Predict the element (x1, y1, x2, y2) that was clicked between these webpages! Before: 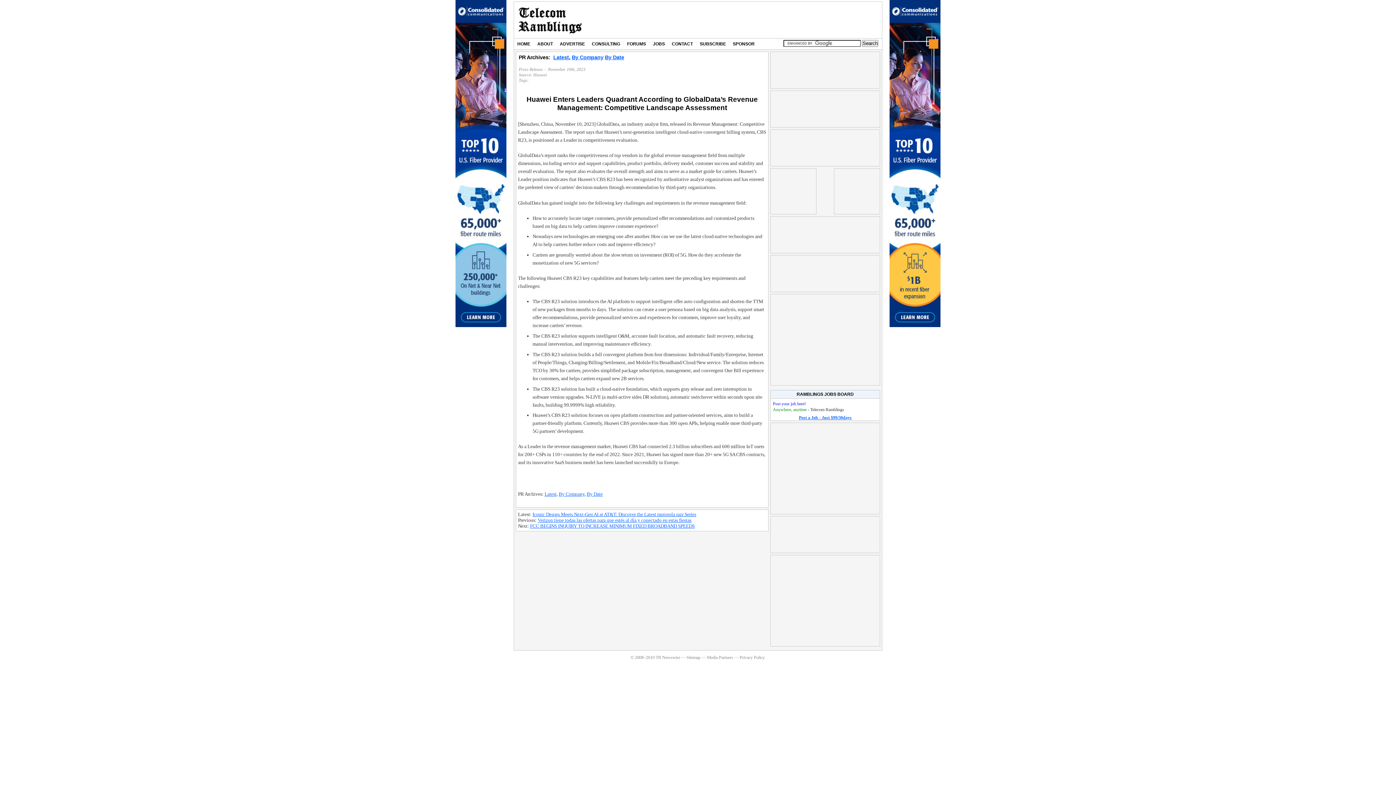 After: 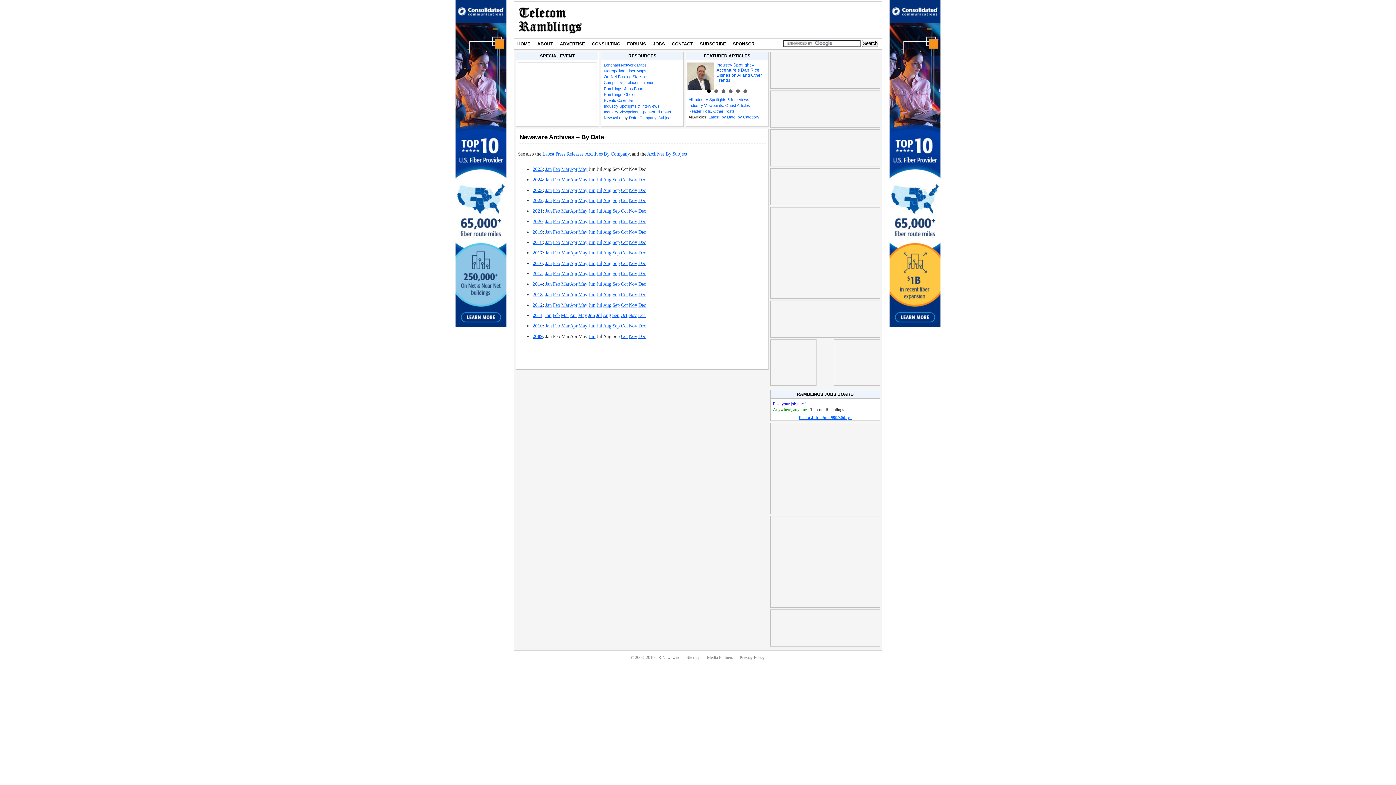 Action: bbox: (605, 54, 624, 60) label: By Date